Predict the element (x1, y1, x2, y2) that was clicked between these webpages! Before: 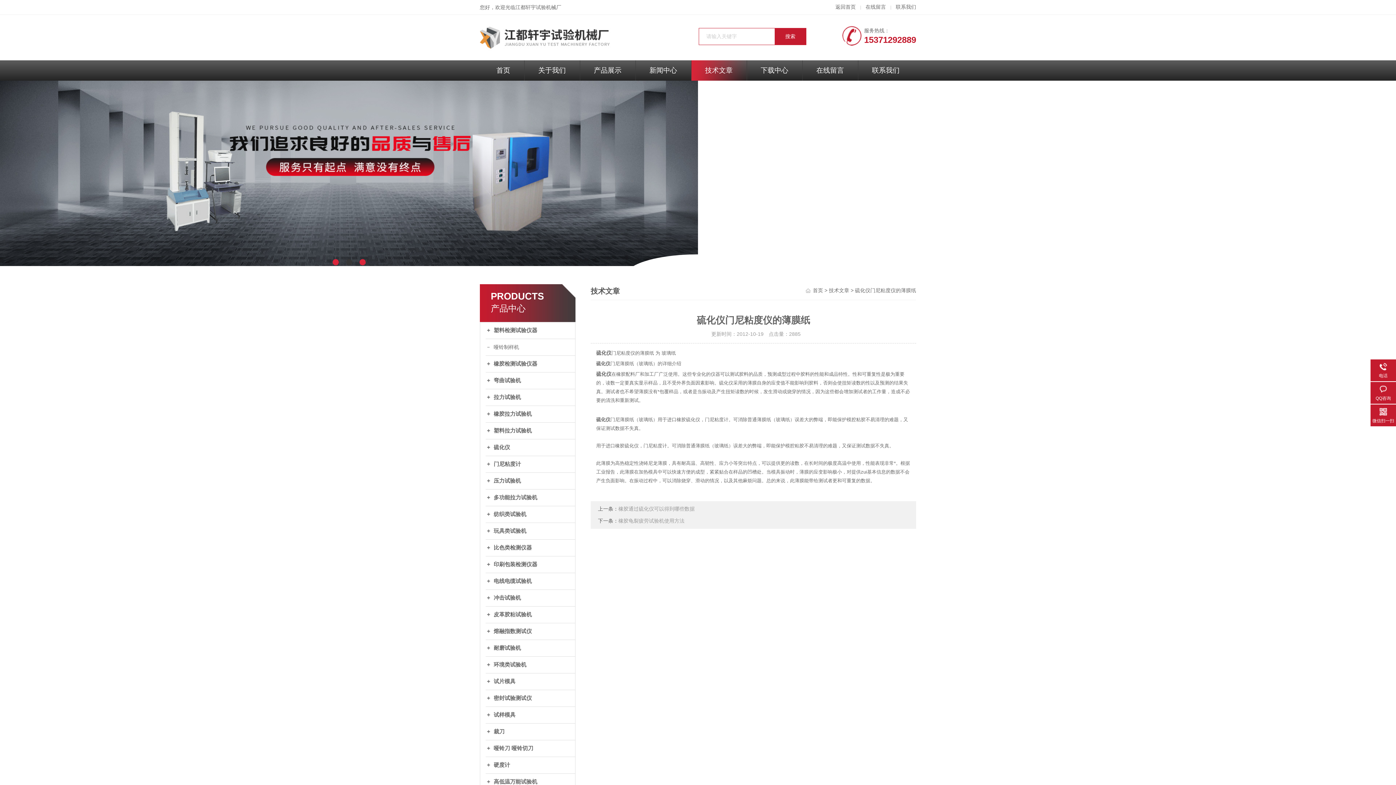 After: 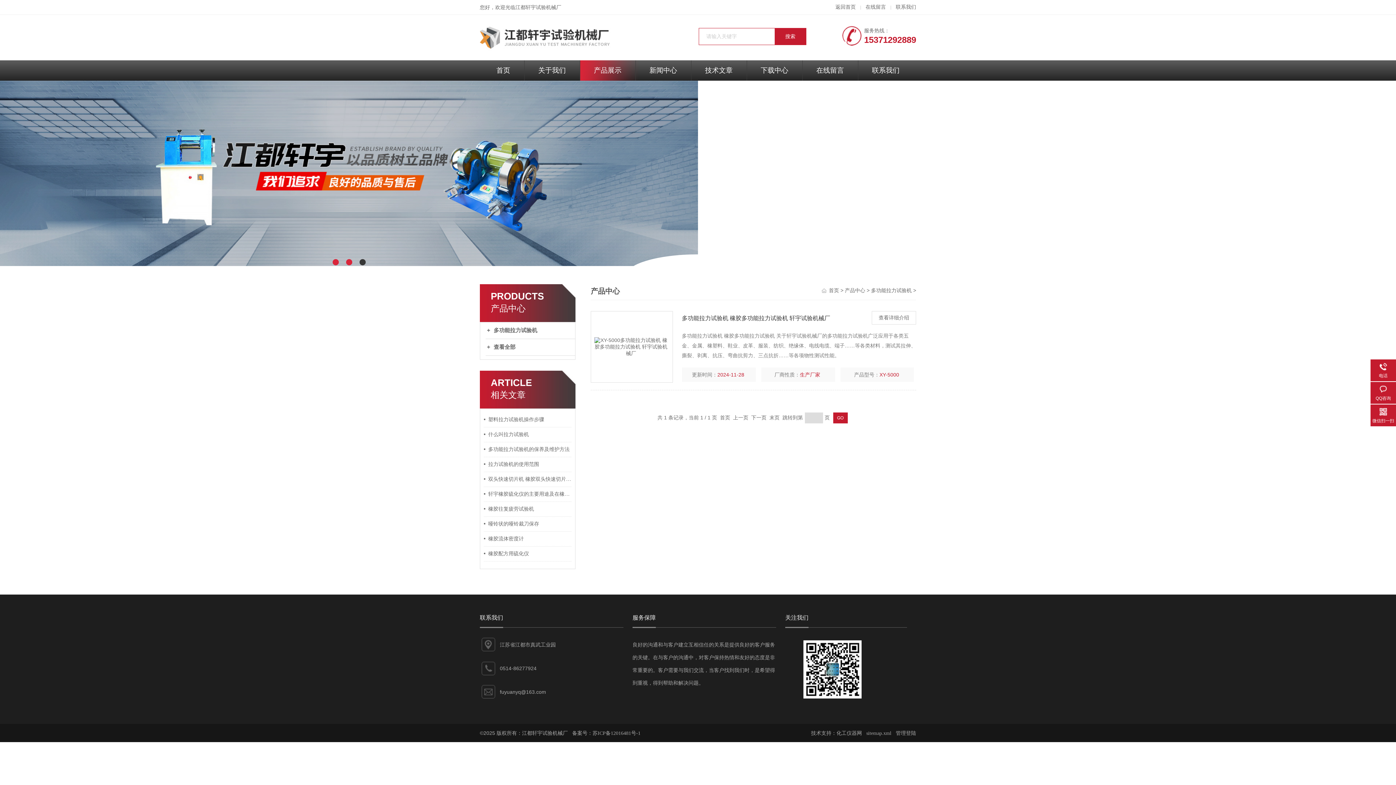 Action: bbox: (485, 489, 575, 506) label: 多功能拉力试验机